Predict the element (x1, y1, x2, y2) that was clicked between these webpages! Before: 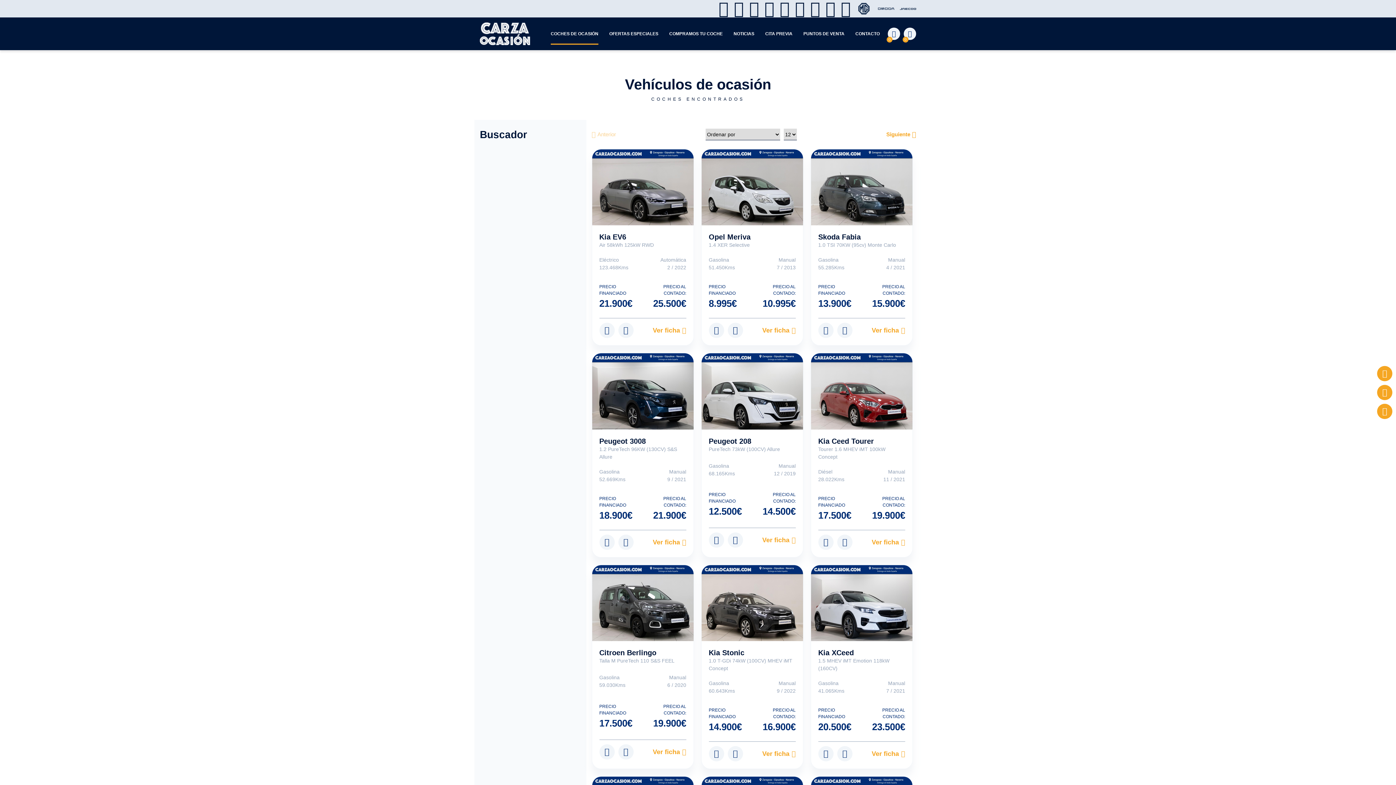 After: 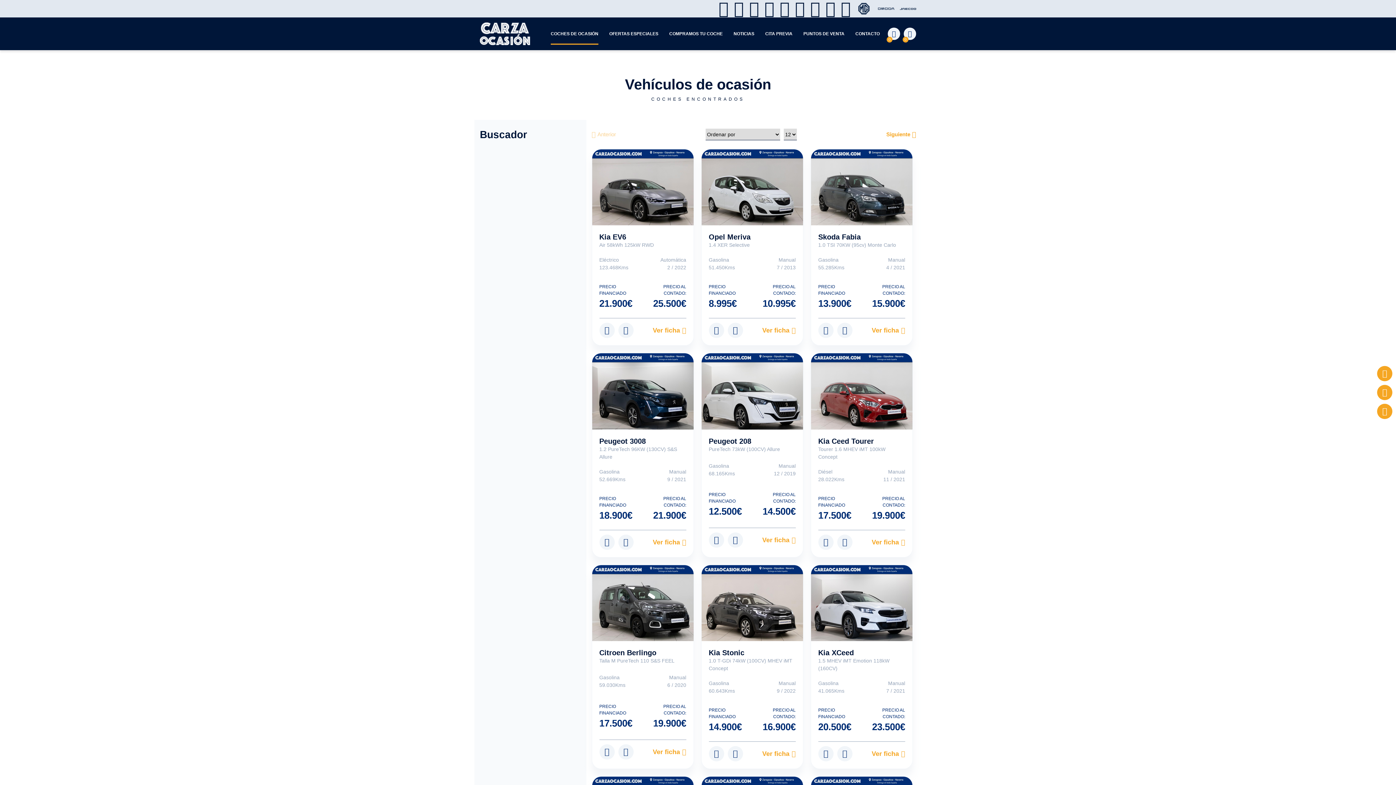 Action: bbox: (764, 9, 774, 15)